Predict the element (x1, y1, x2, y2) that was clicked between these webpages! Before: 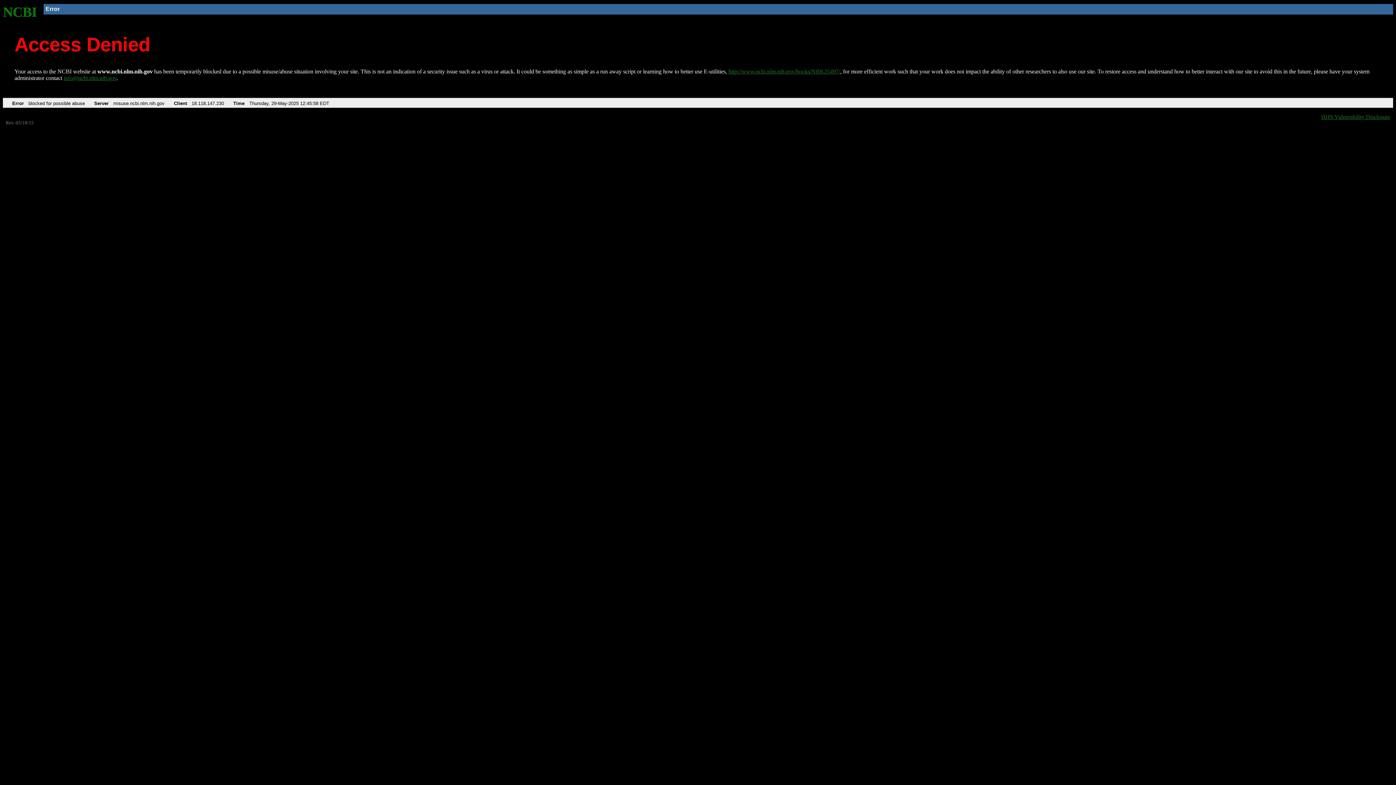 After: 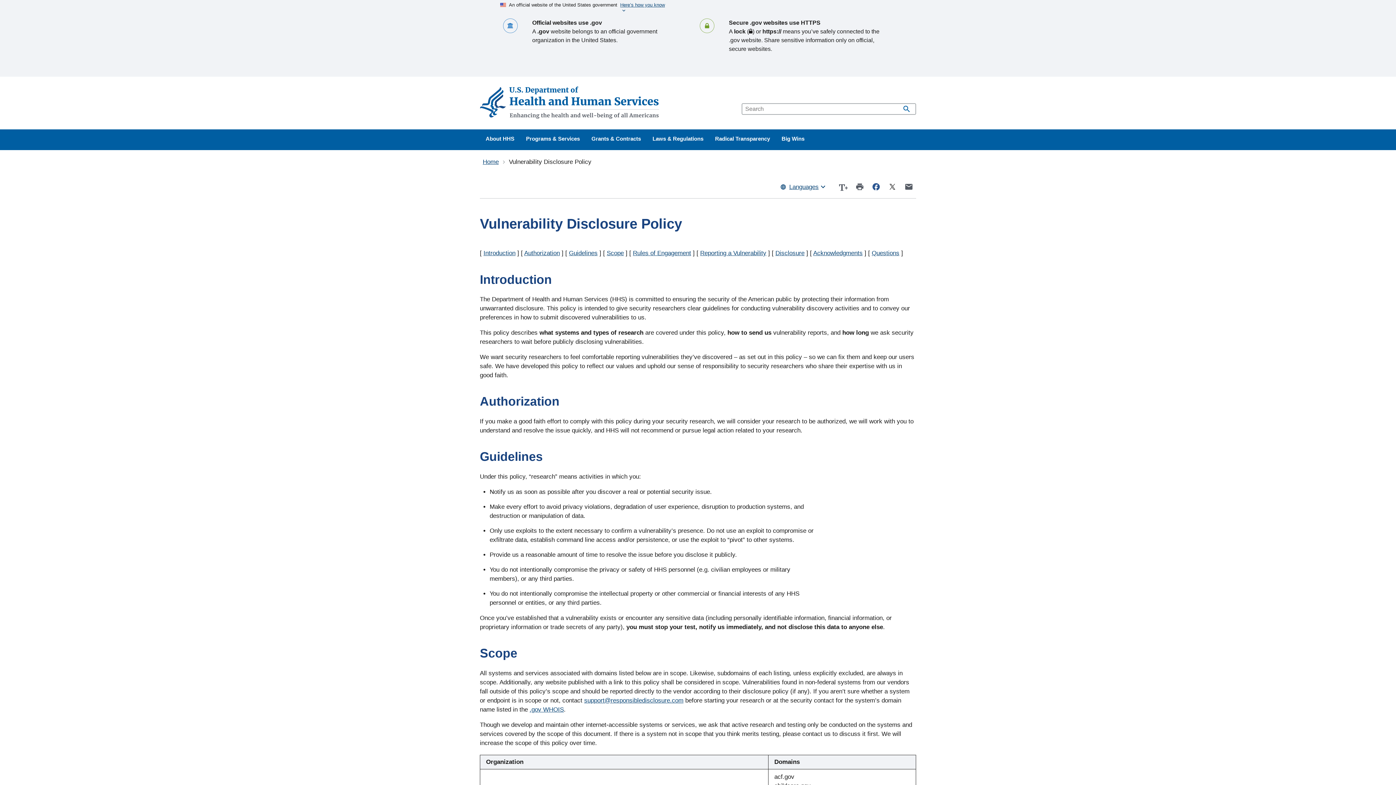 Action: bbox: (1321, 113, 1390, 119) label: HHS Vulnerability Disclosure